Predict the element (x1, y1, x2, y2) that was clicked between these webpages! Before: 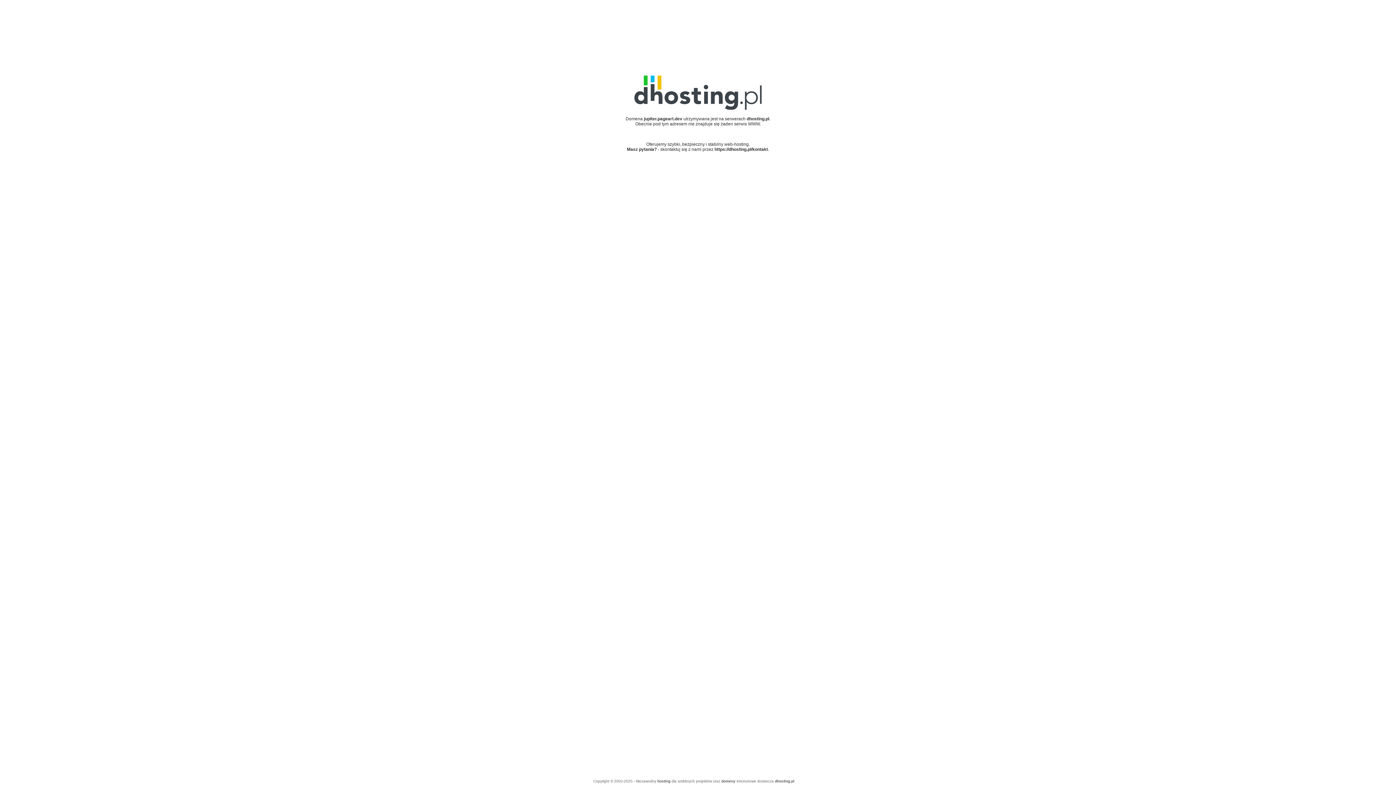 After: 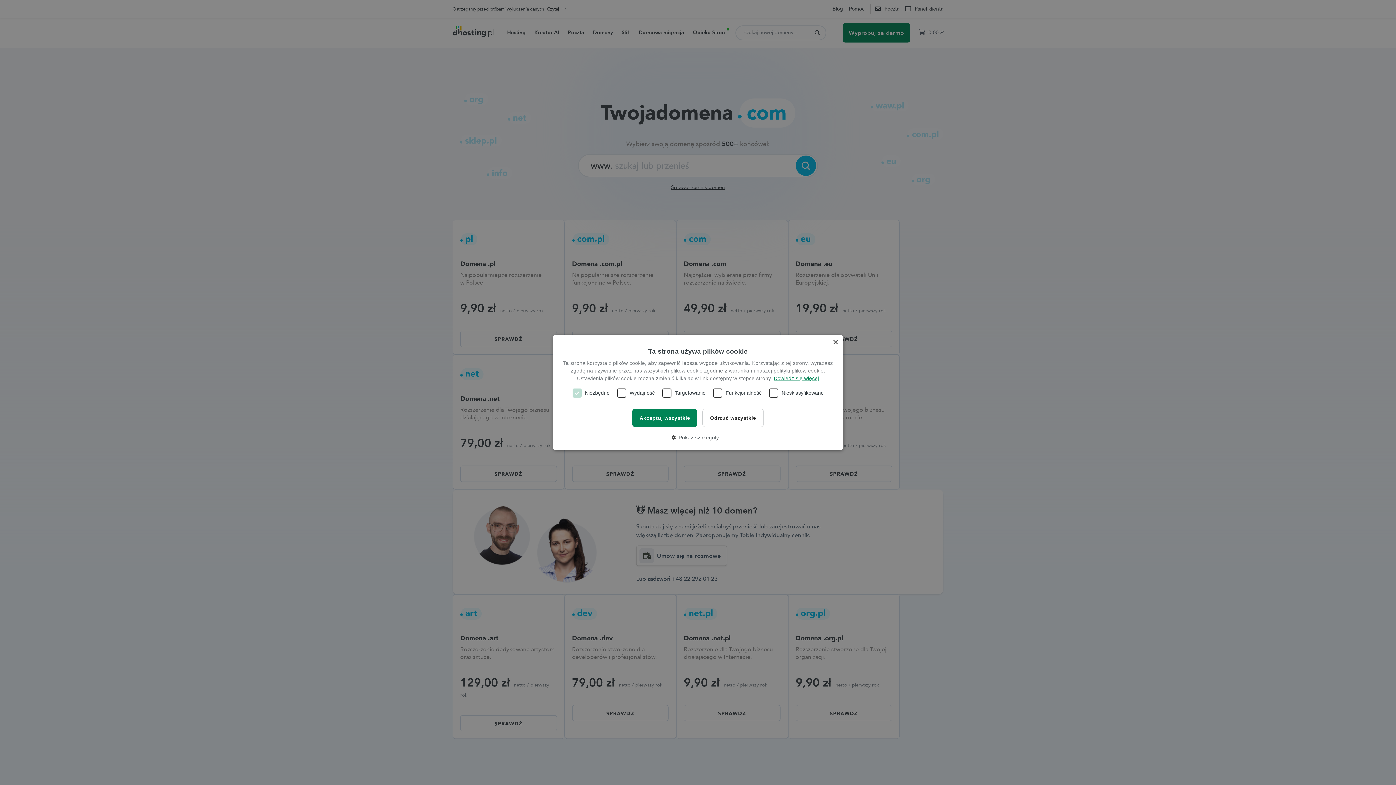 Action: label: domeny bbox: (721, 779, 735, 783)